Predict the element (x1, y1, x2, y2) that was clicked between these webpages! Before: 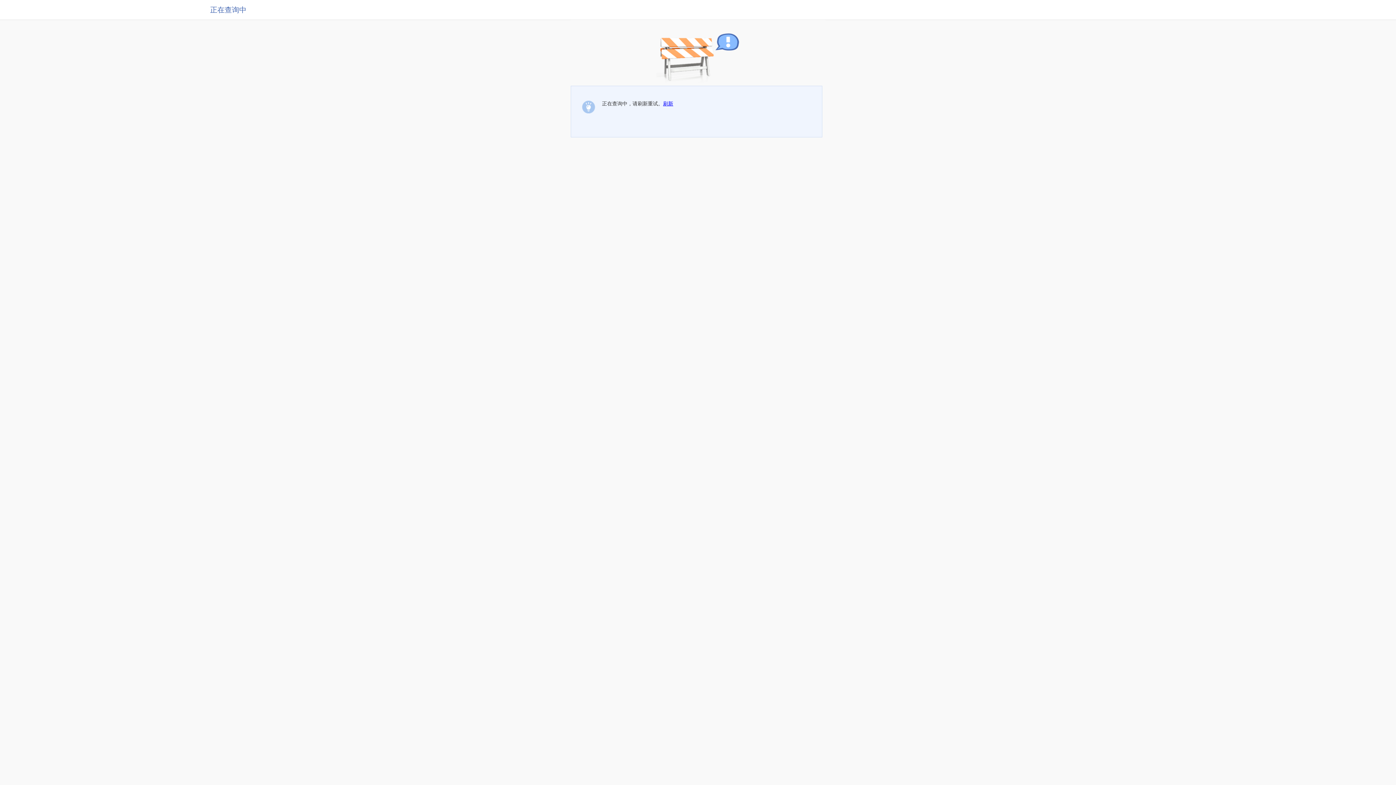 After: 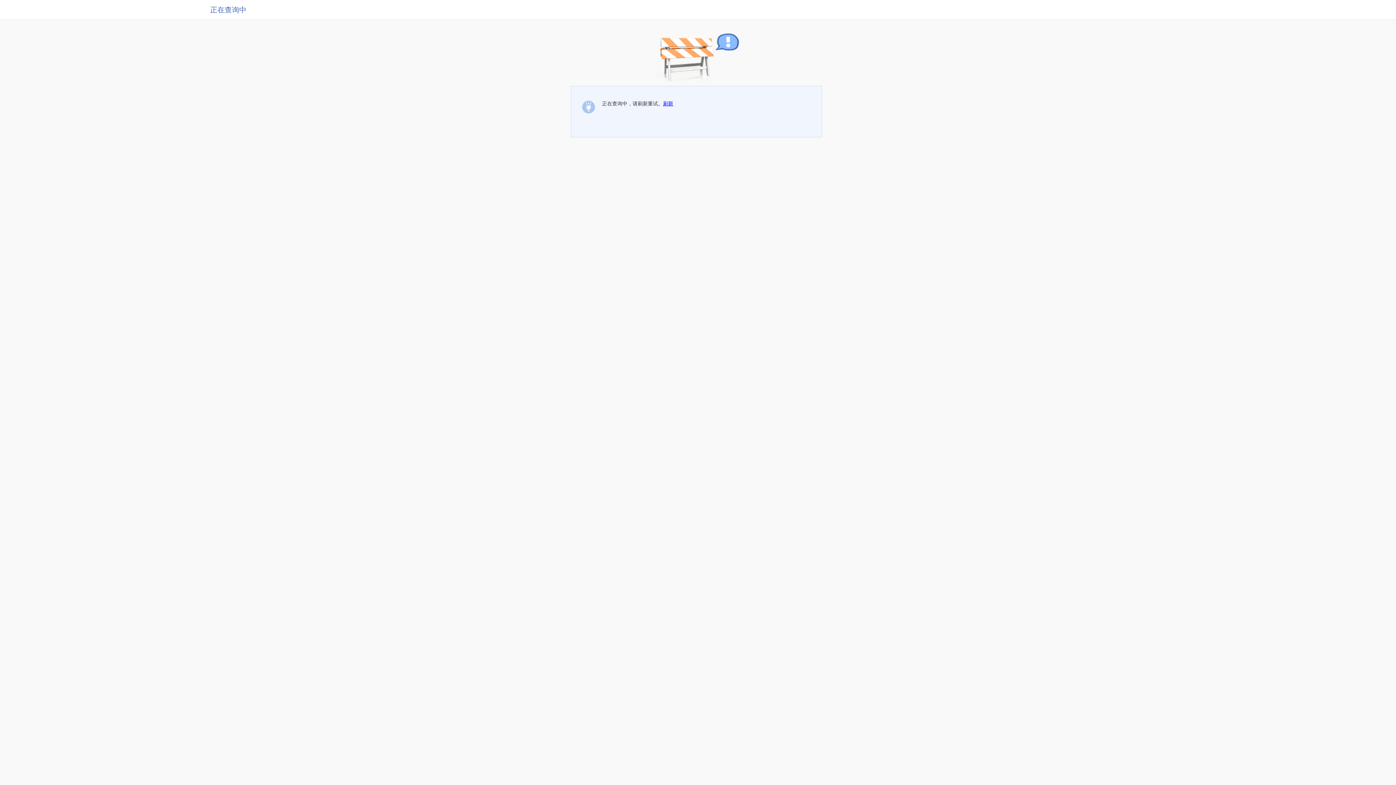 Action: label: 刷新 bbox: (663, 100, 673, 106)